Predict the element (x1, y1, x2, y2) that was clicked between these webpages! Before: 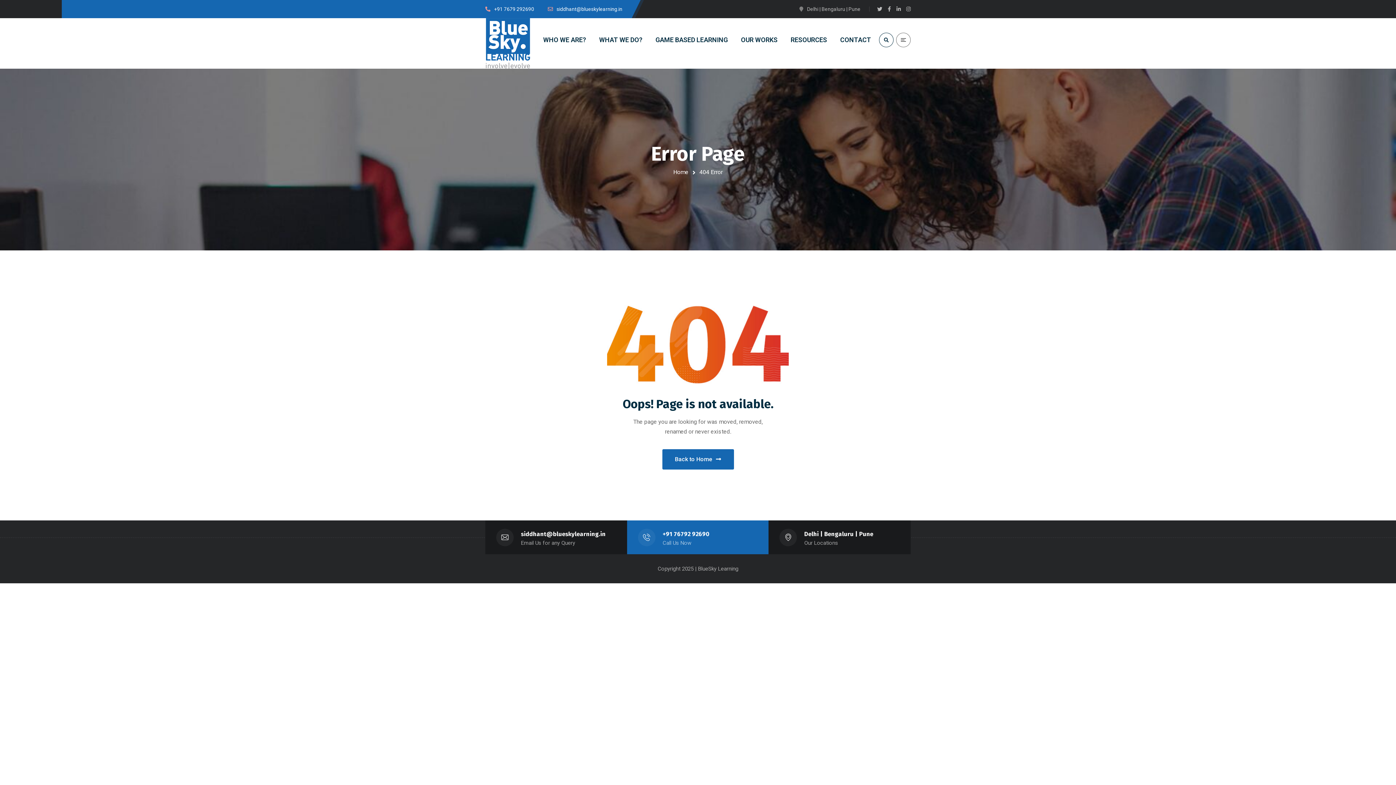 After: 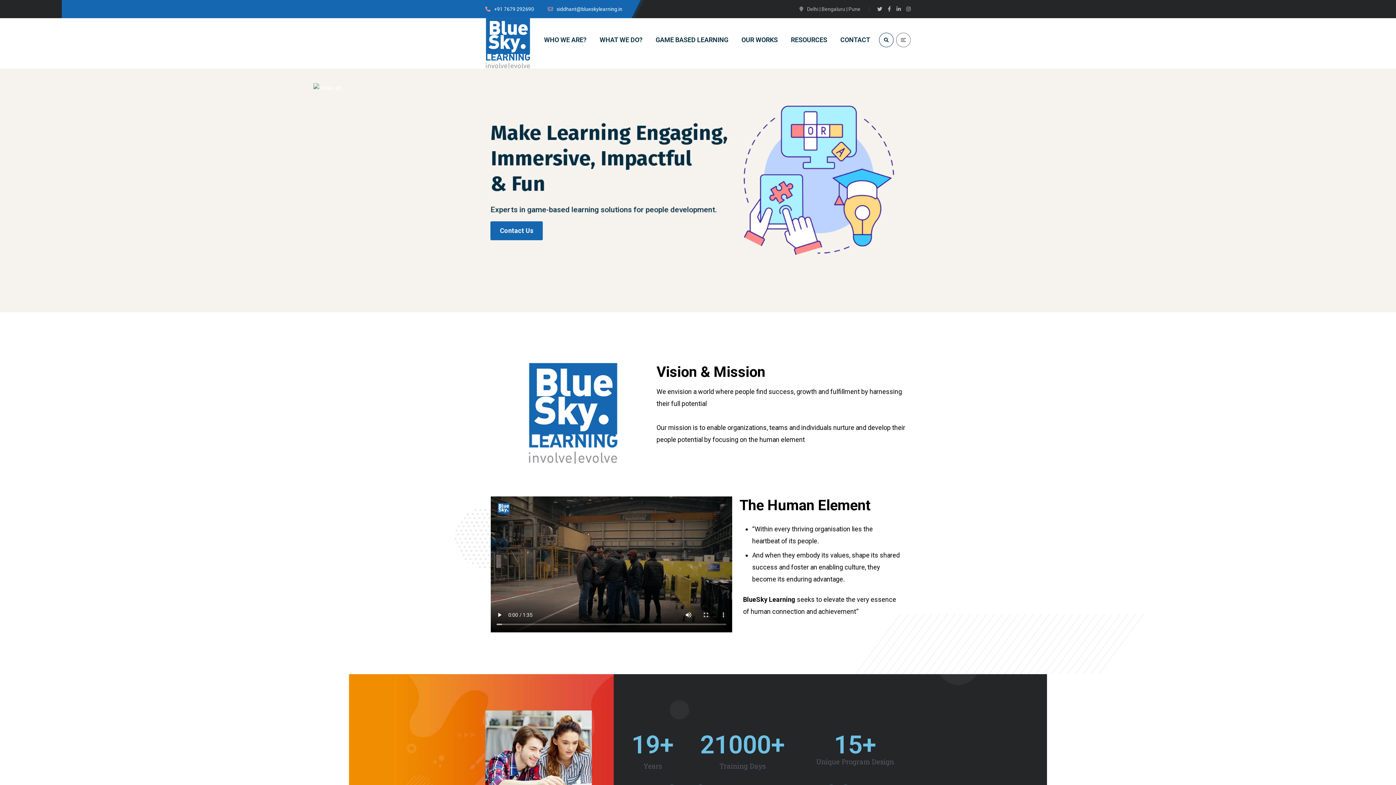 Action: label: Home bbox: (673, 168, 688, 175)